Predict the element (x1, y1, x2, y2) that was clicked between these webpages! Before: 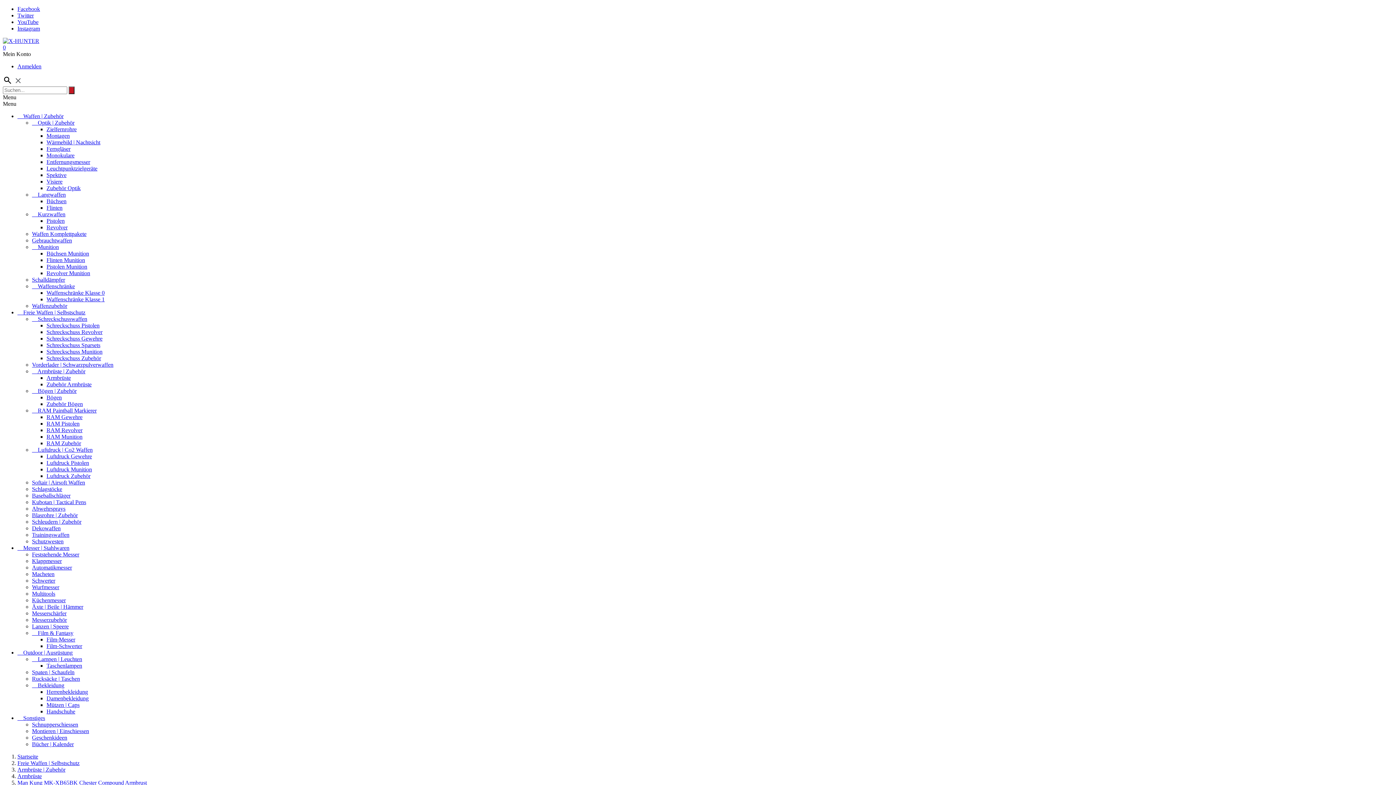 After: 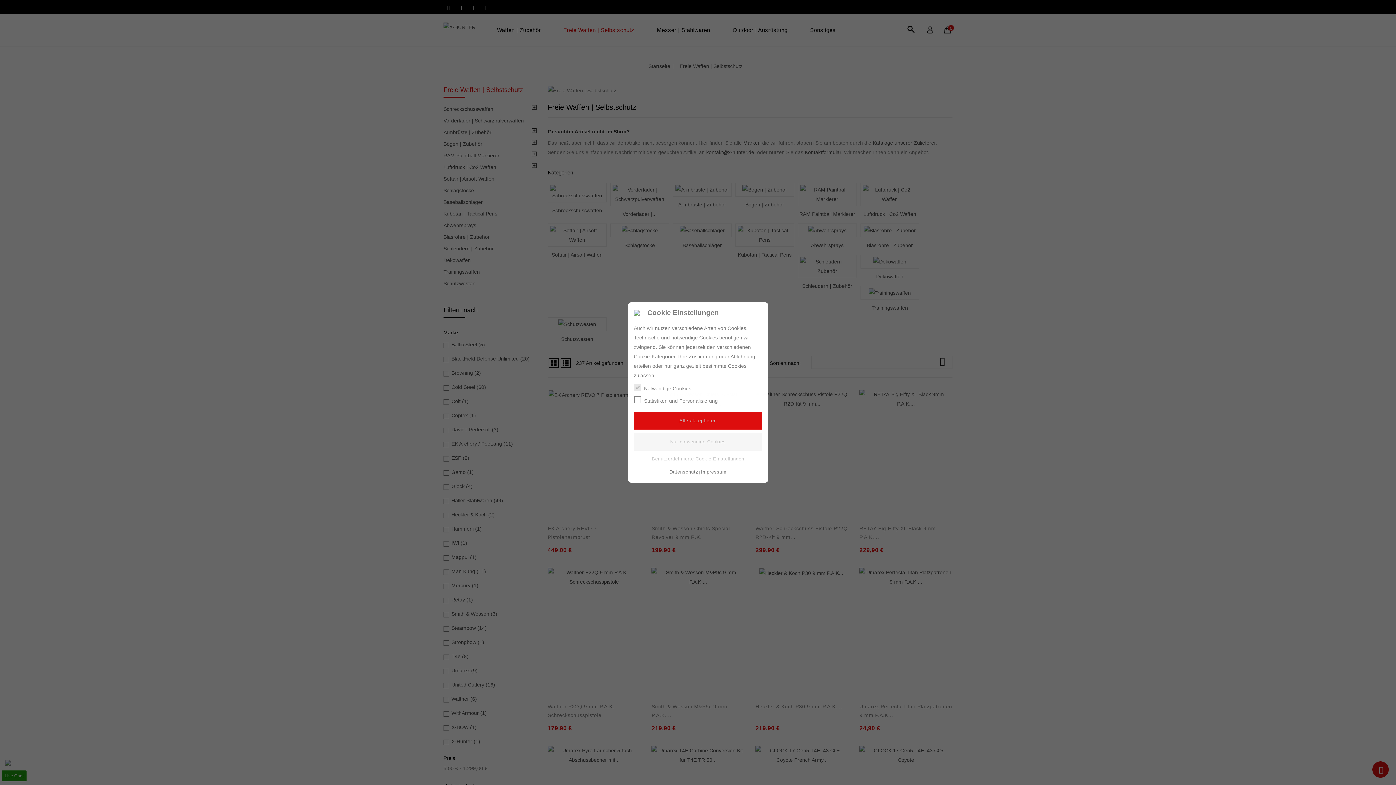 Action: label:     Freie Waffen | Selbstschutz bbox: (17, 309, 85, 315)